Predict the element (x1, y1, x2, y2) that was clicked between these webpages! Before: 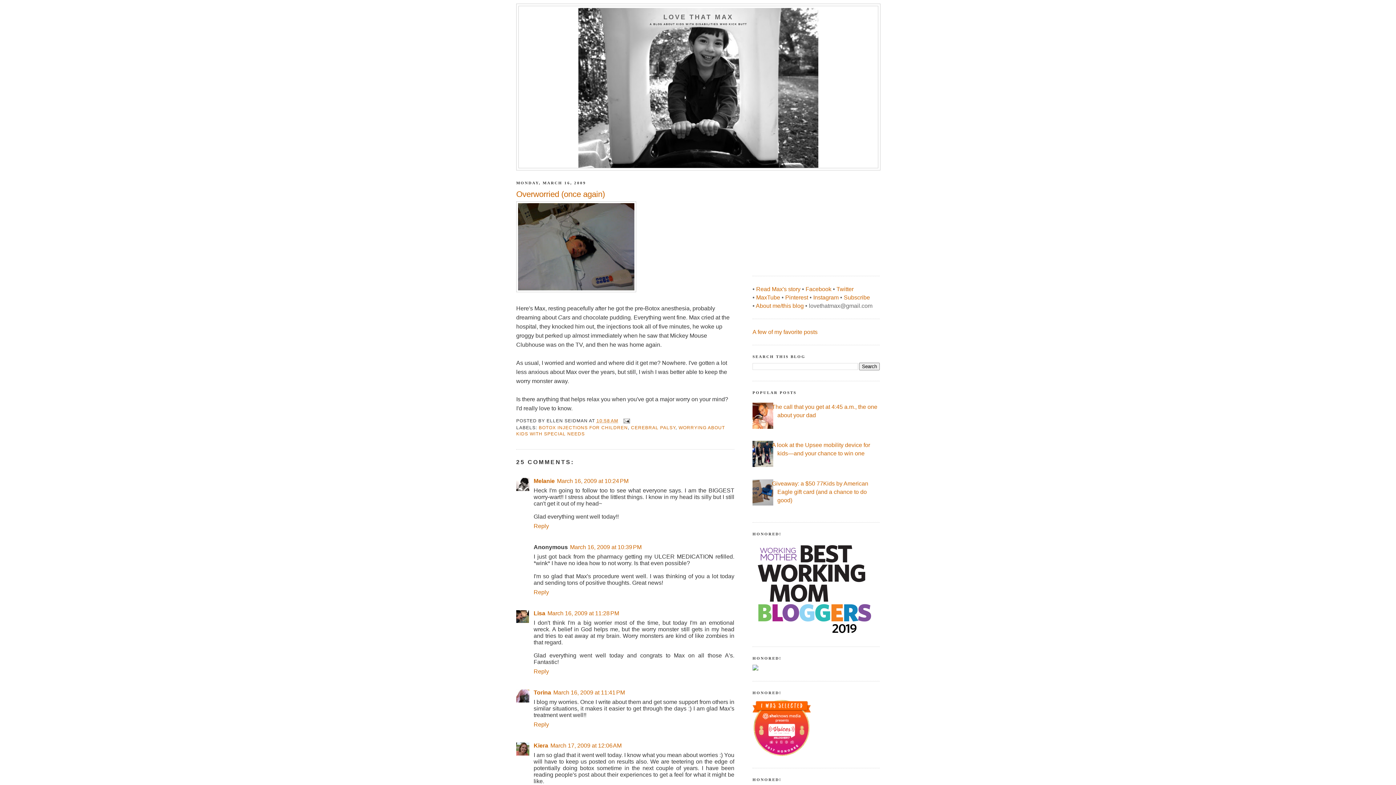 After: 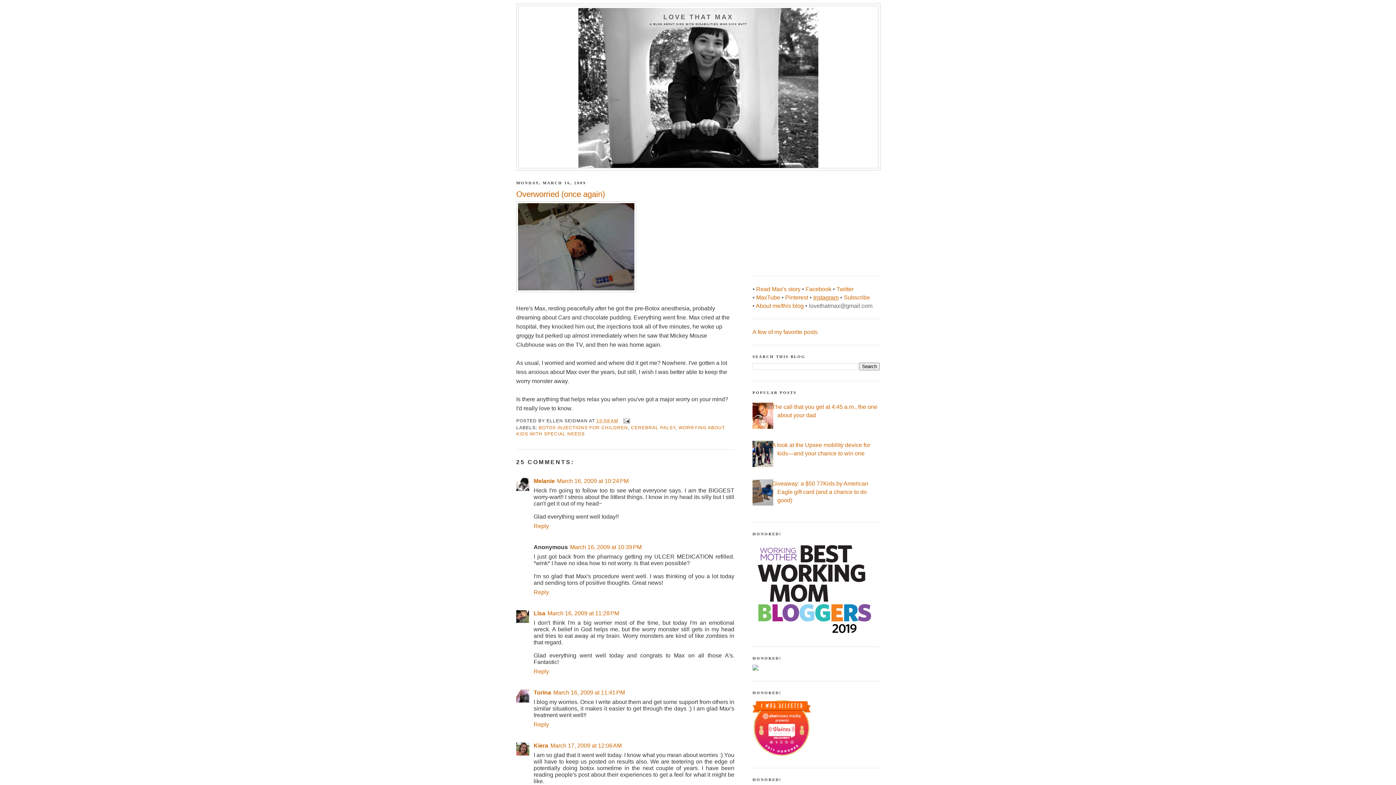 Action: label: Instagram bbox: (813, 294, 838, 300)